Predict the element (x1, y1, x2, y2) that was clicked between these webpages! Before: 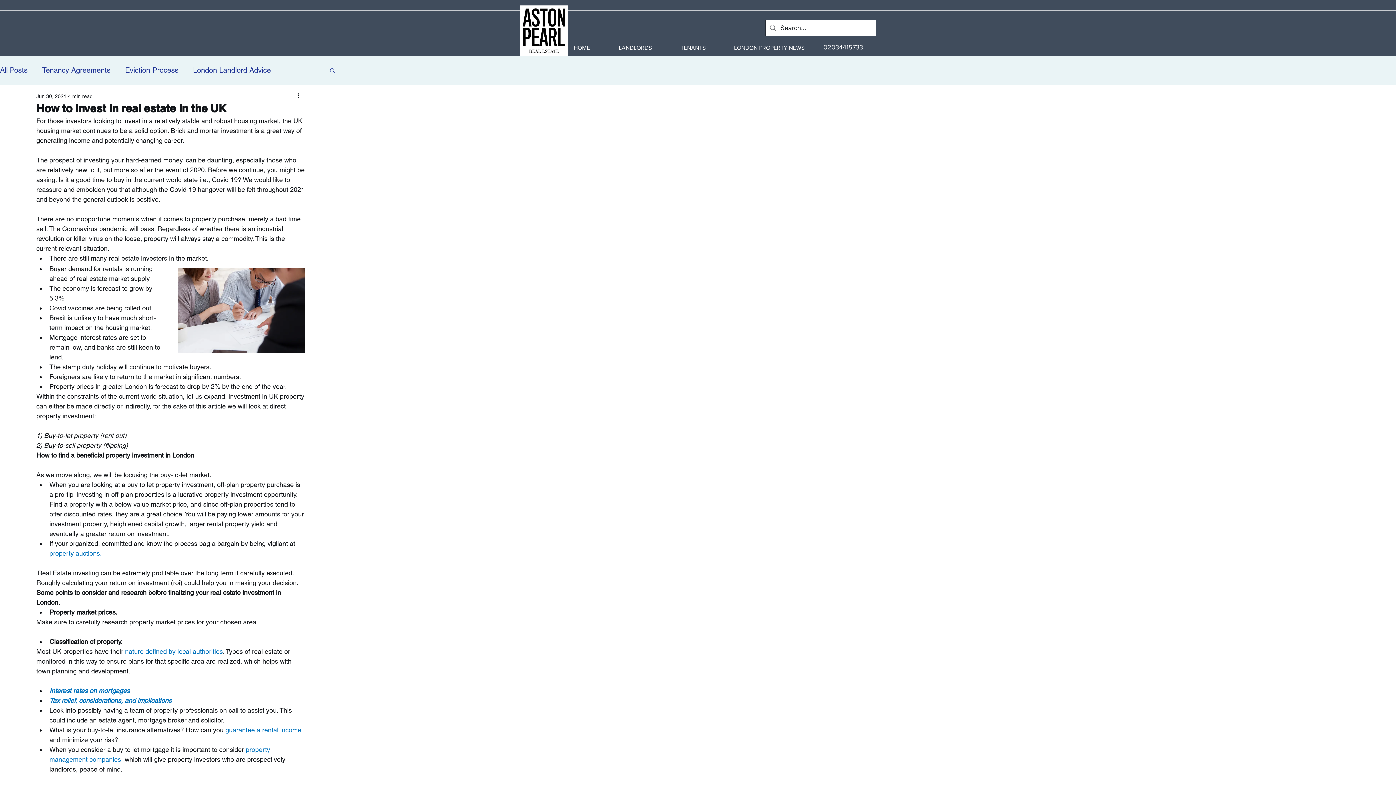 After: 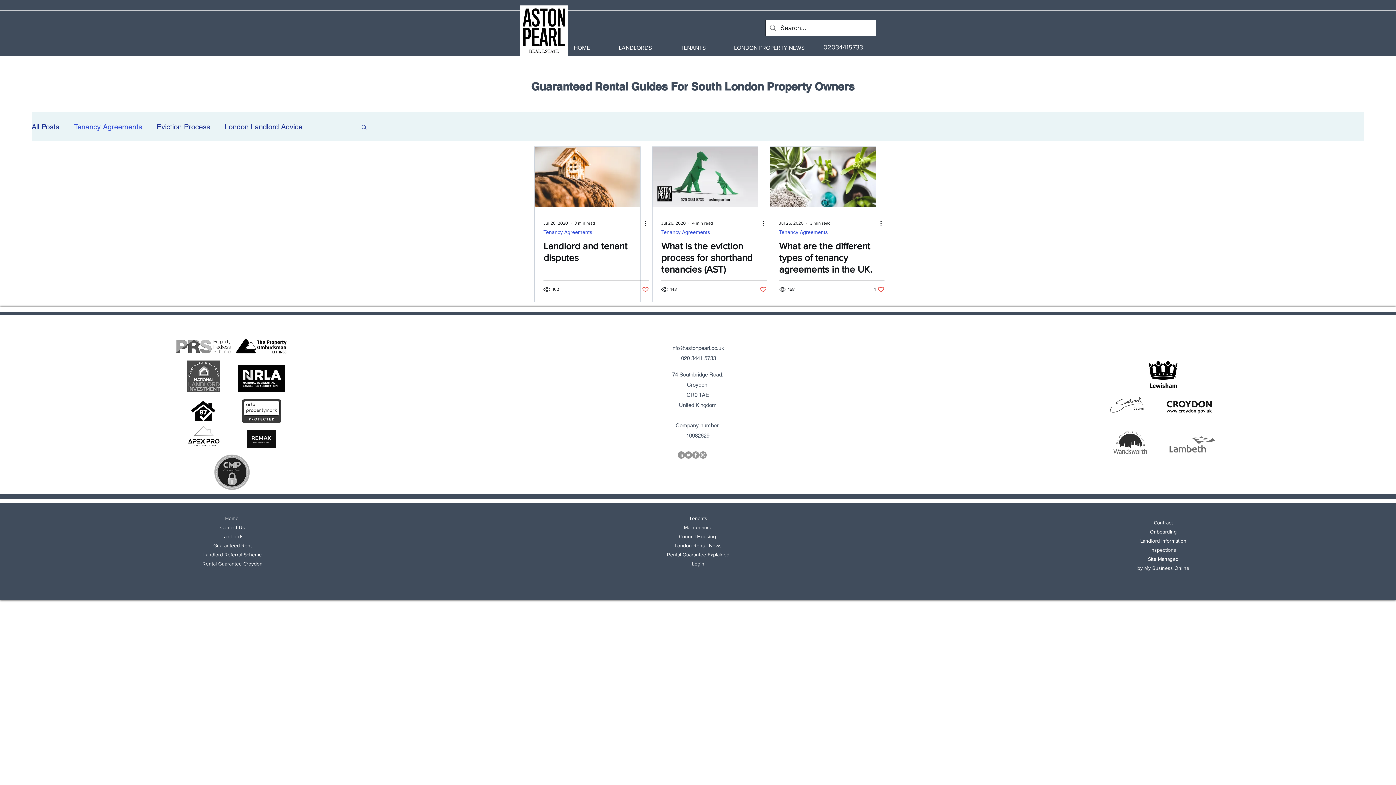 Action: bbox: (42, 65, 110, 74) label: Tenancy Agreements